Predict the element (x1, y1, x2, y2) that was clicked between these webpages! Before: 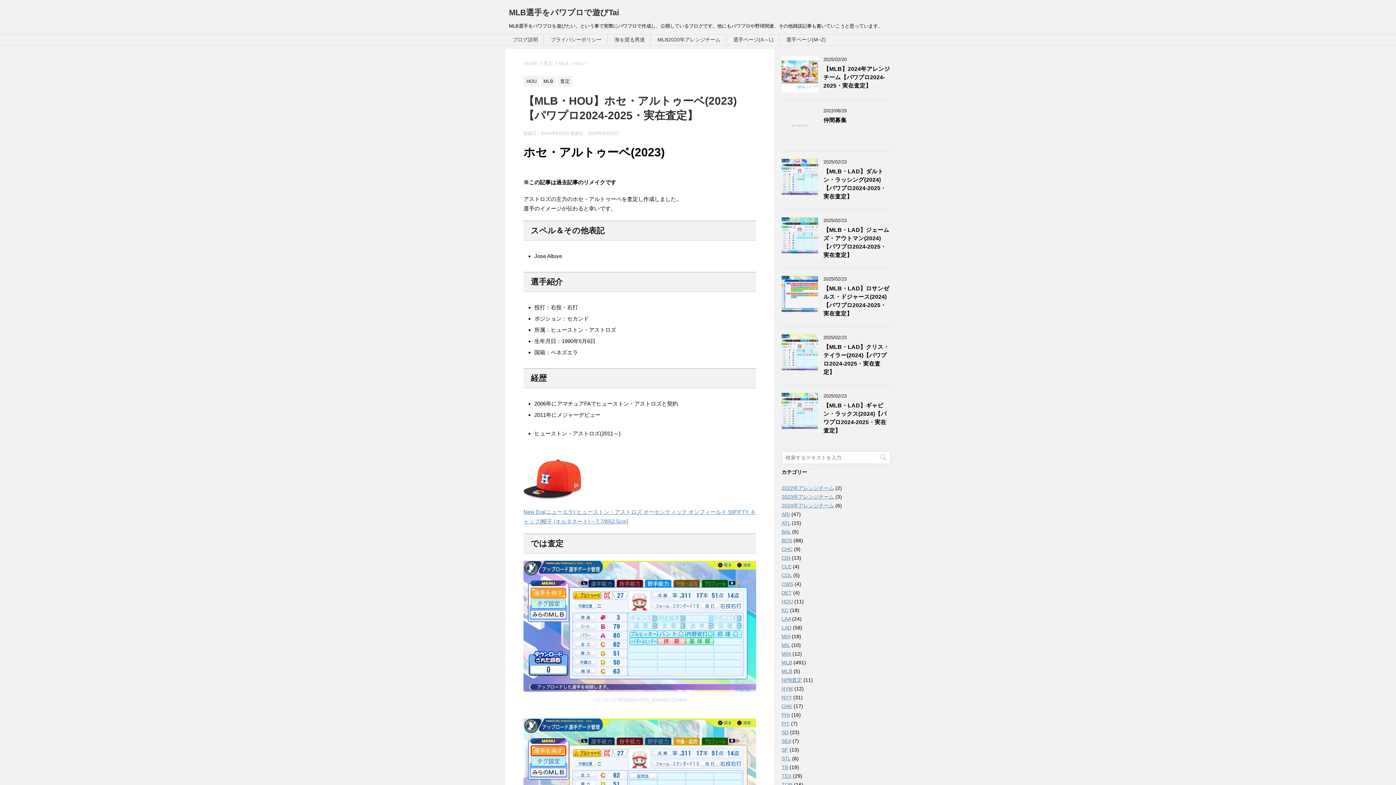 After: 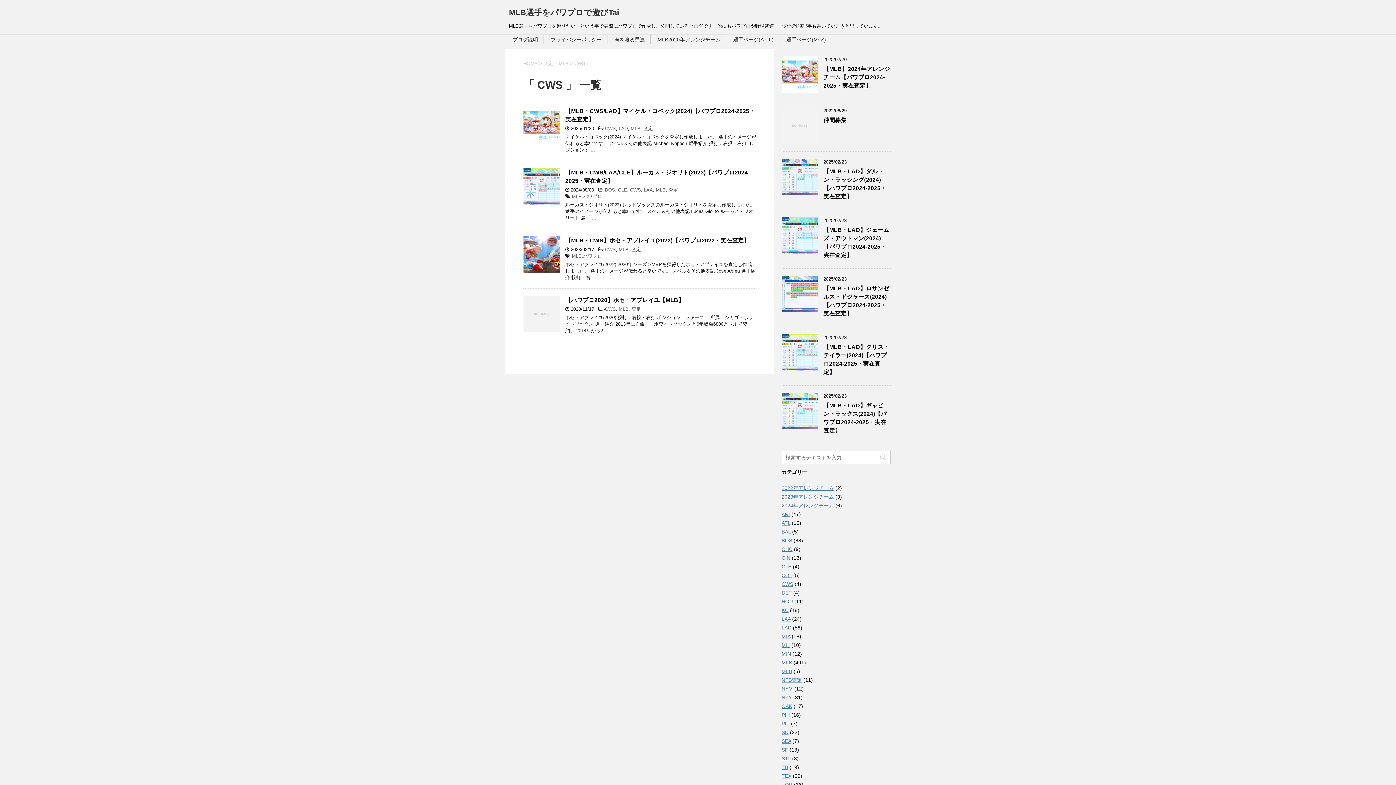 Action: bbox: (781, 581, 793, 587) label: CWS